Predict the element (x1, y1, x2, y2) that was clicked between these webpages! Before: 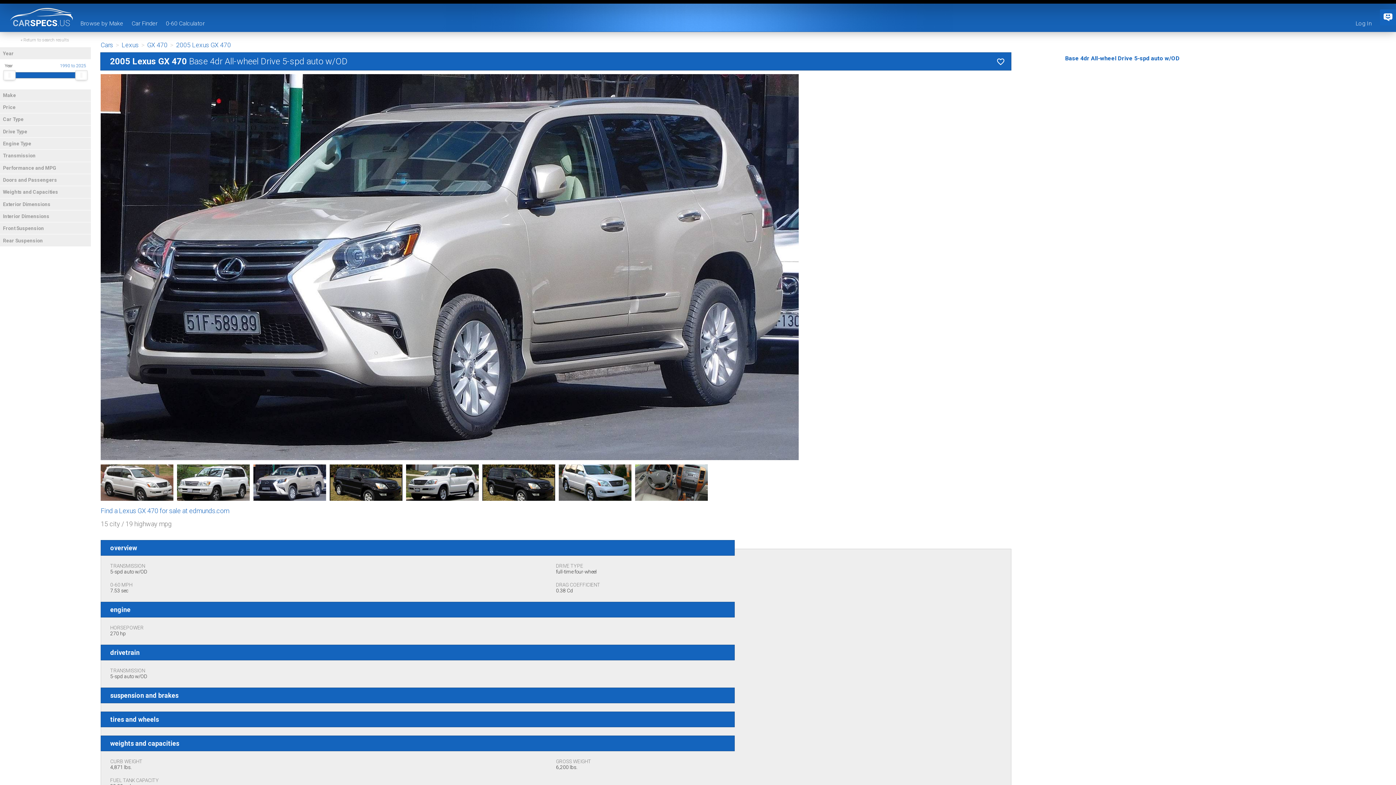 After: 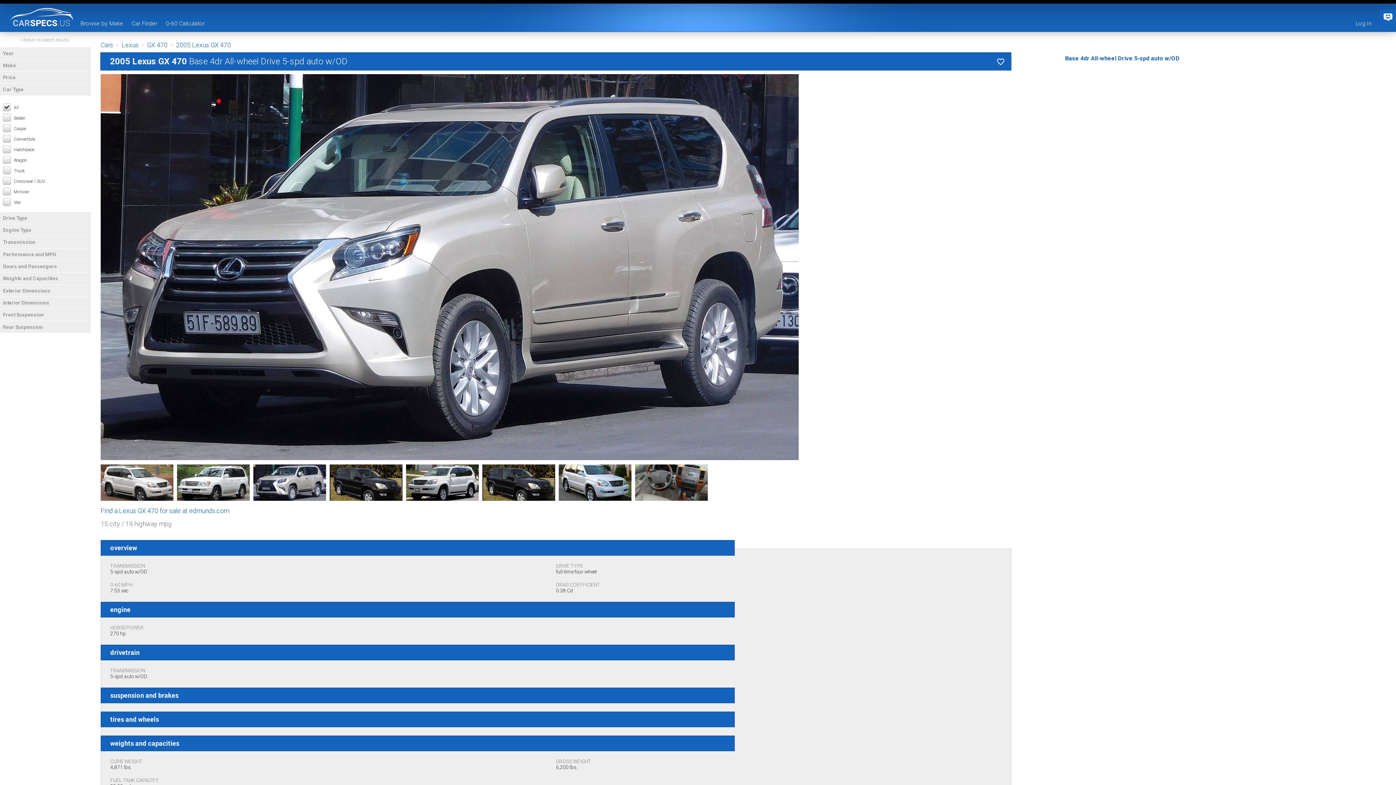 Action: bbox: (0, 113, 90, 125) label: Car Type